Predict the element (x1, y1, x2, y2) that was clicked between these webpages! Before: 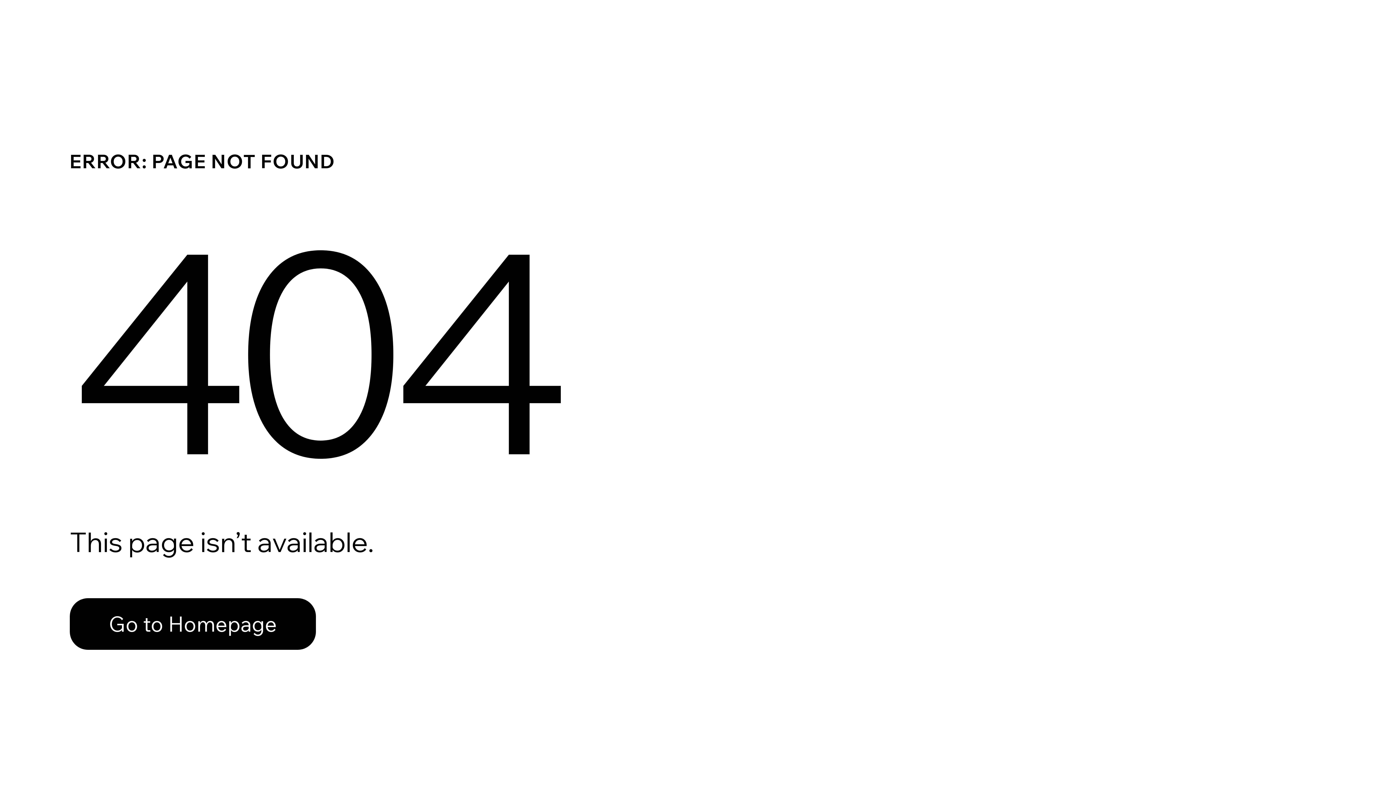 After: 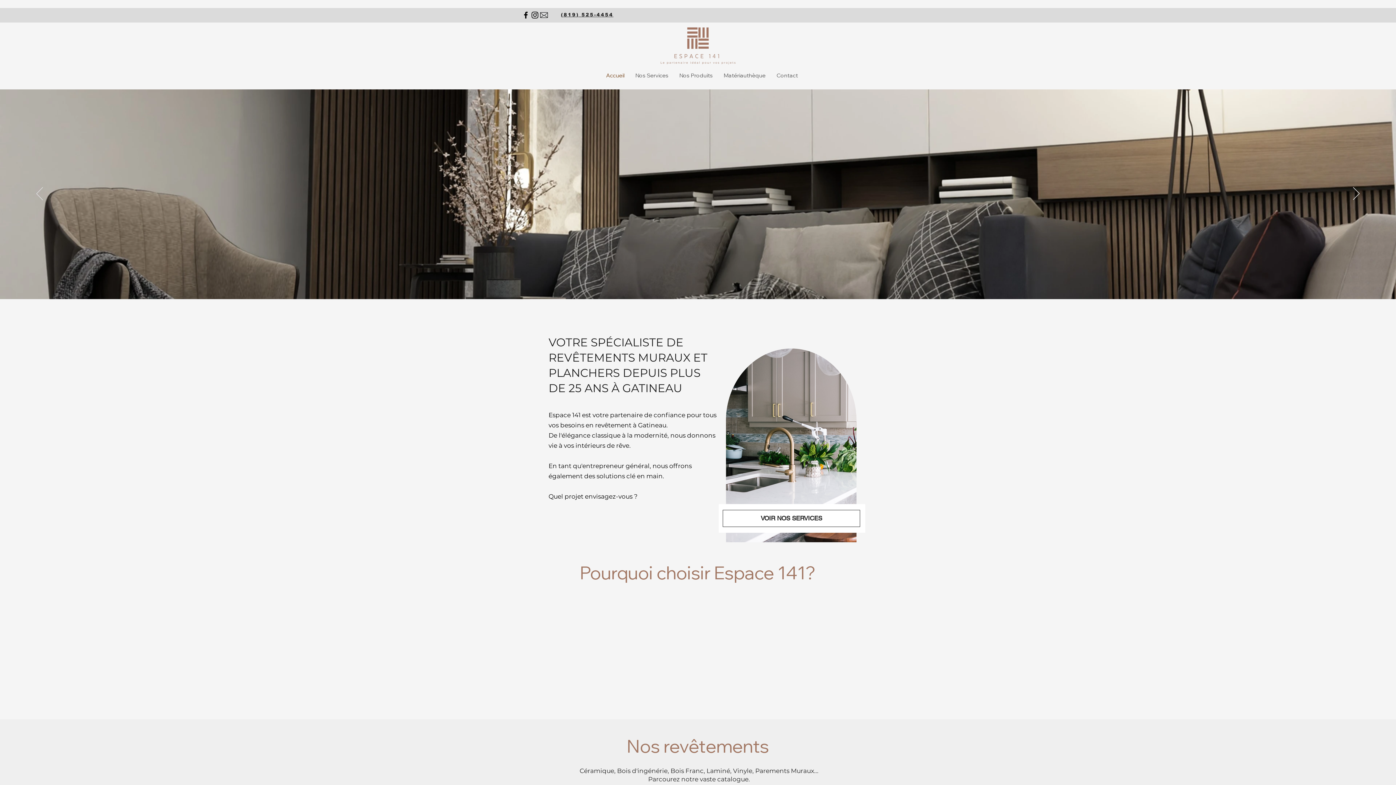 Action: bbox: (69, 582, 768, 659) label: Go to Homepage